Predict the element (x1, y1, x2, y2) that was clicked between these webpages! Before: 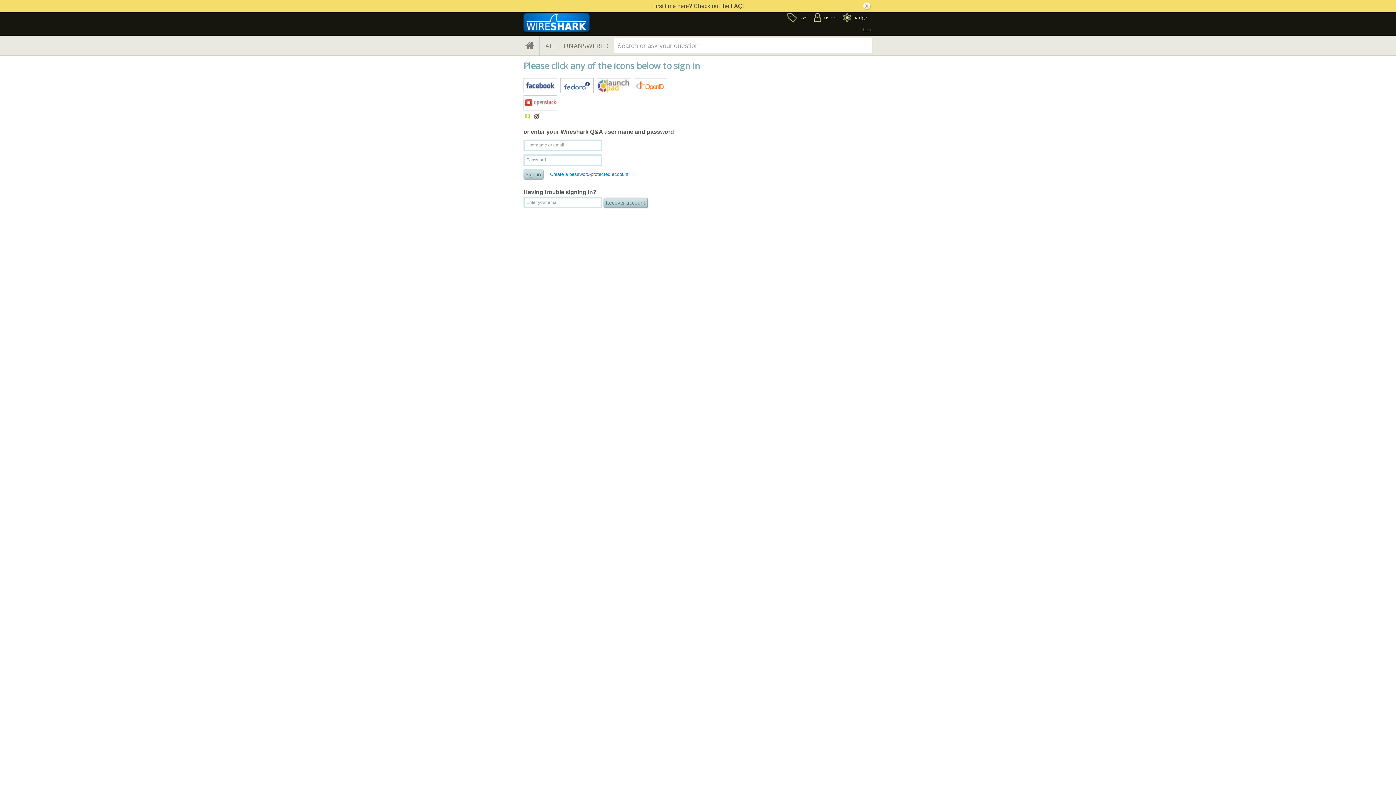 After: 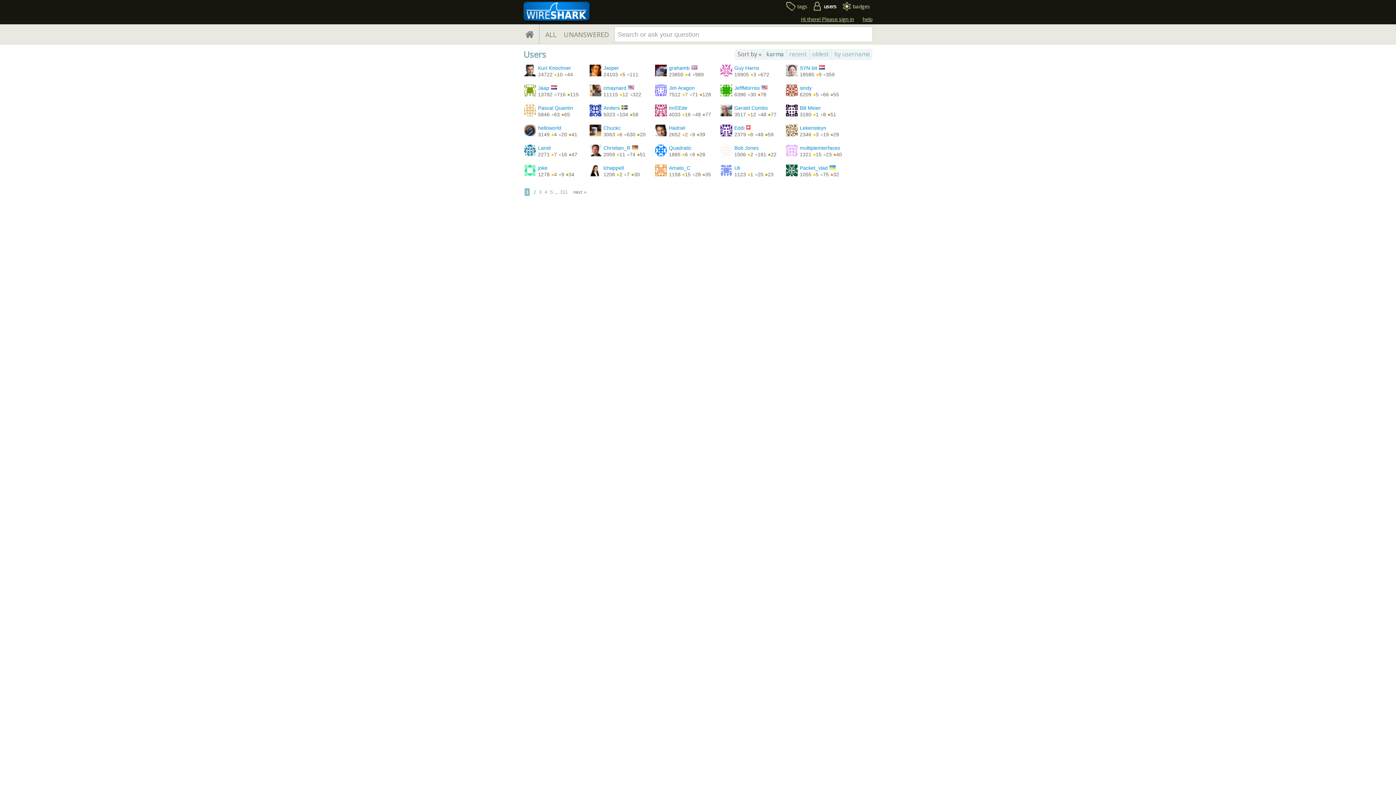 Action: label: users bbox: (811, 13, 837, 25)